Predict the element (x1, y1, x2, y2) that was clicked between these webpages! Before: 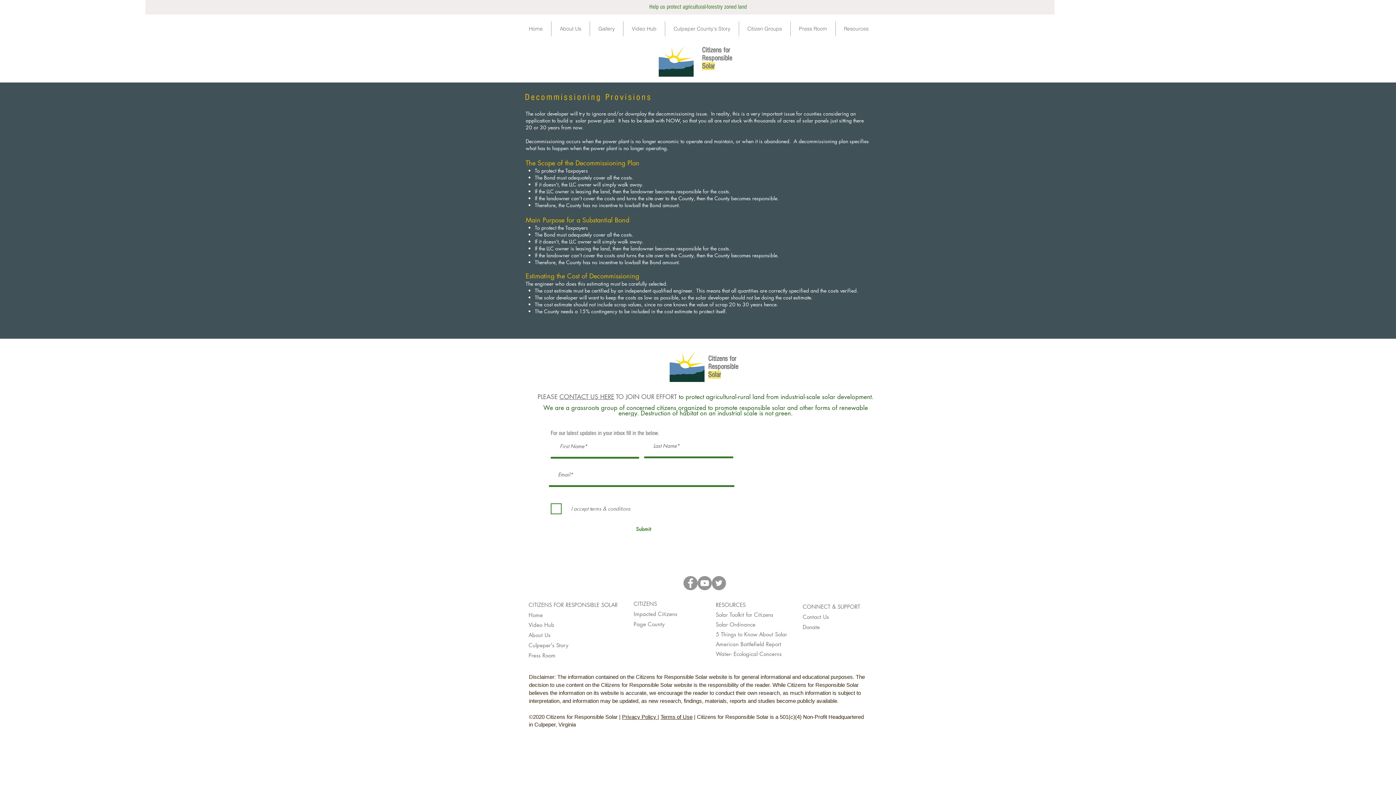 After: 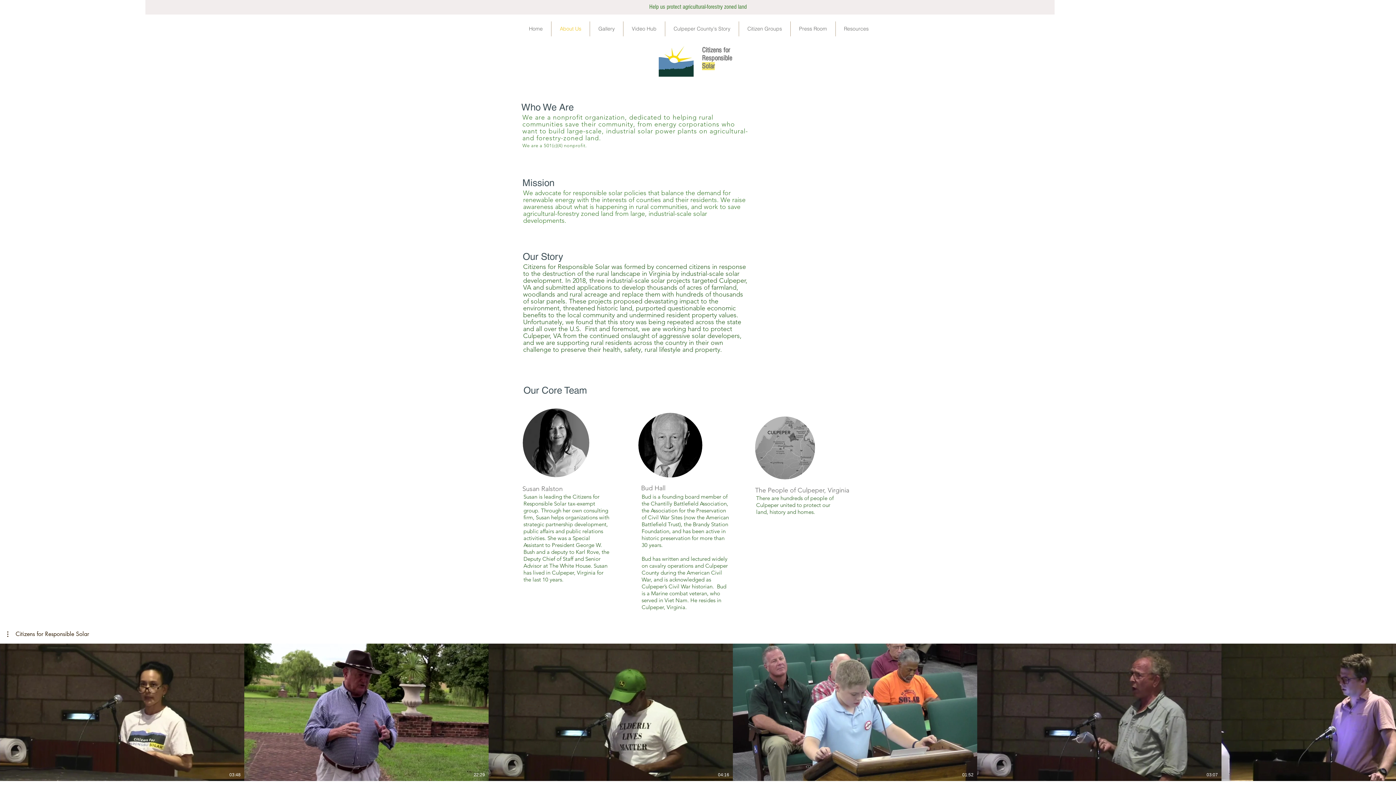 Action: label: About Us bbox: (551, 21, 589, 36)